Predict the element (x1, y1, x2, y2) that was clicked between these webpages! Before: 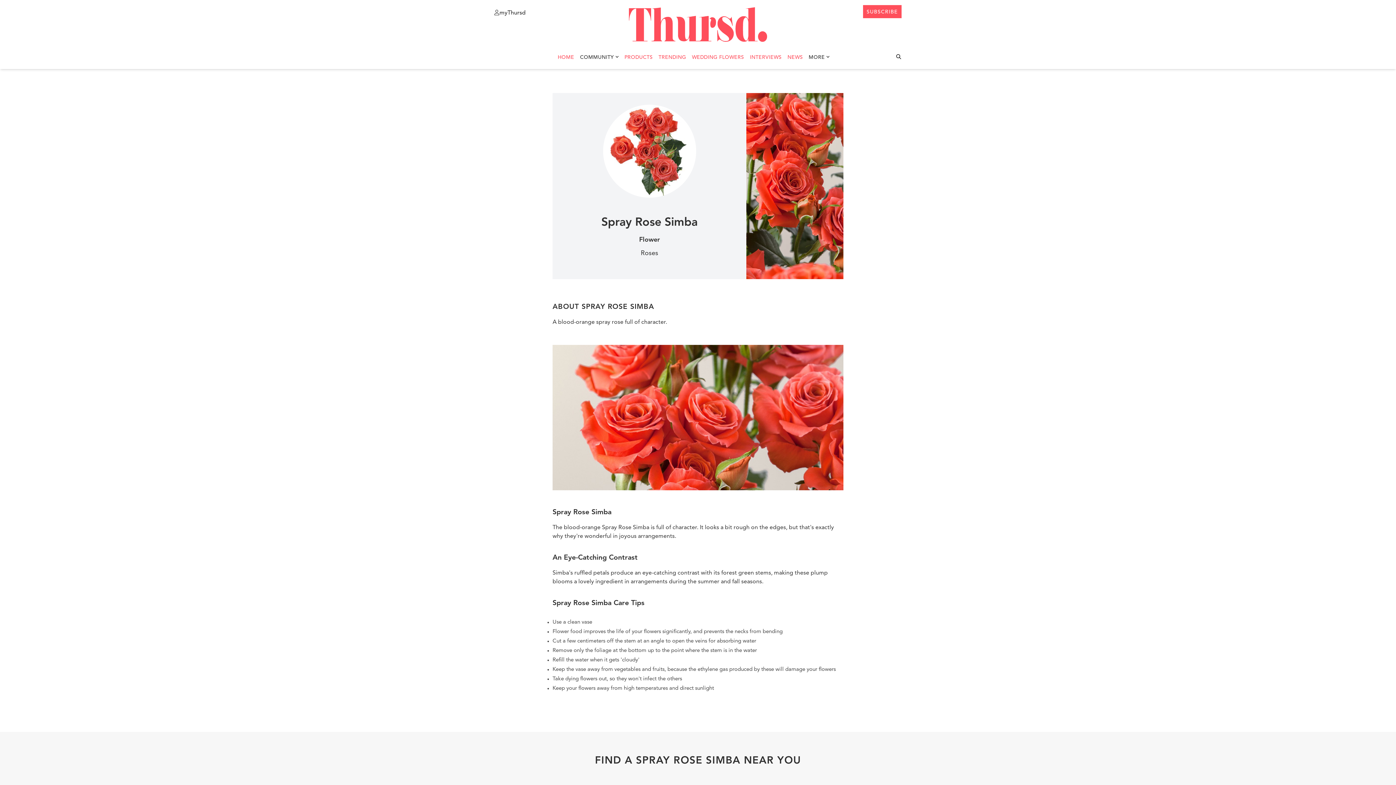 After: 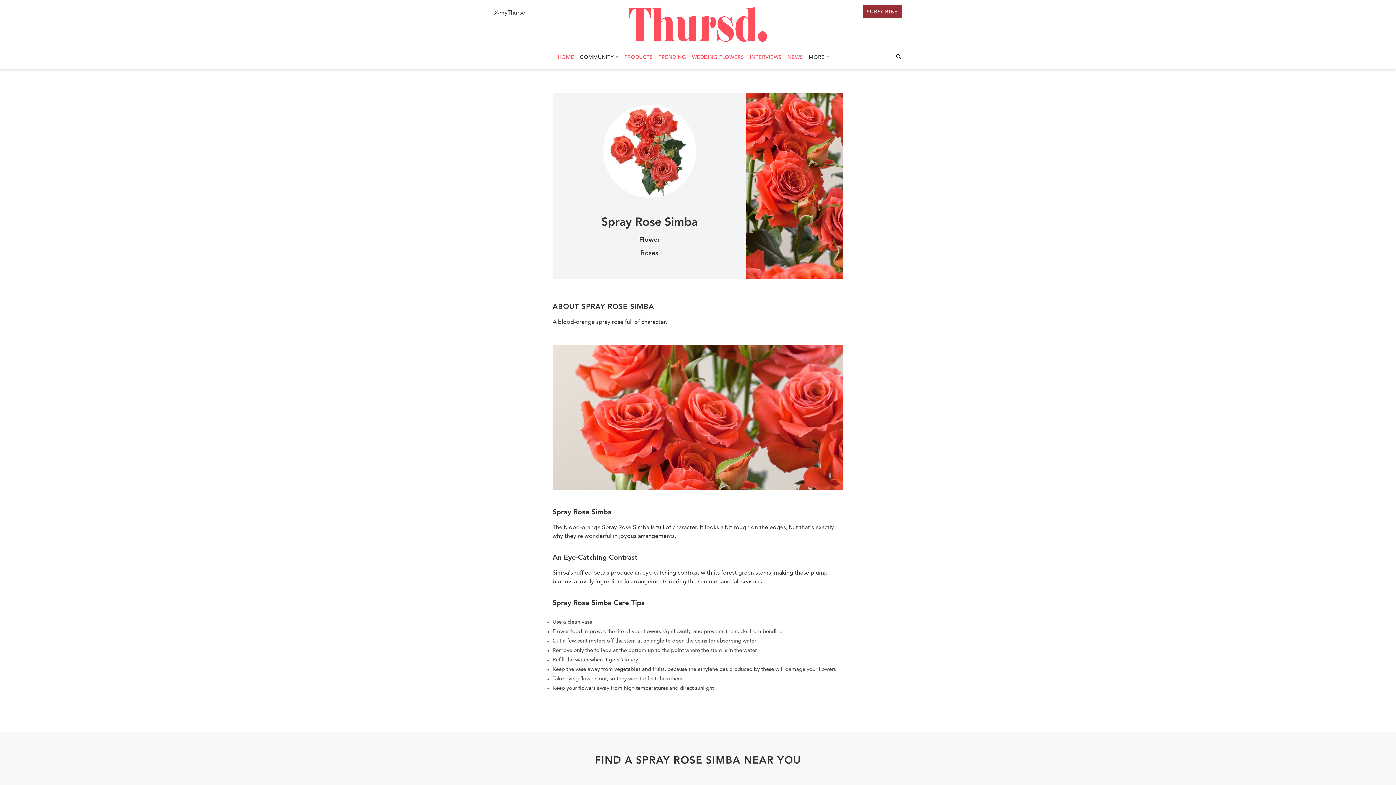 Action: bbox: (863, 4, 901, 18) label: SUBSCRIBE